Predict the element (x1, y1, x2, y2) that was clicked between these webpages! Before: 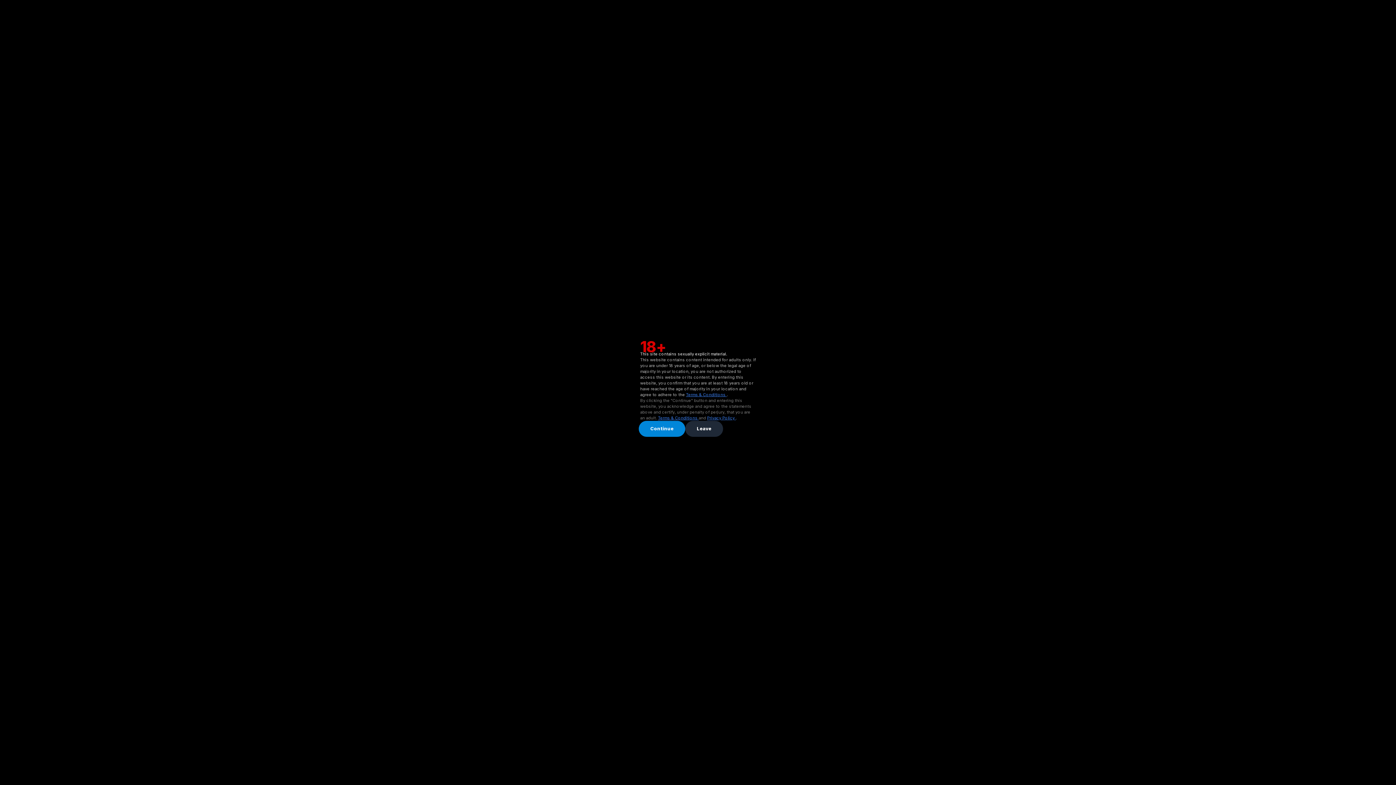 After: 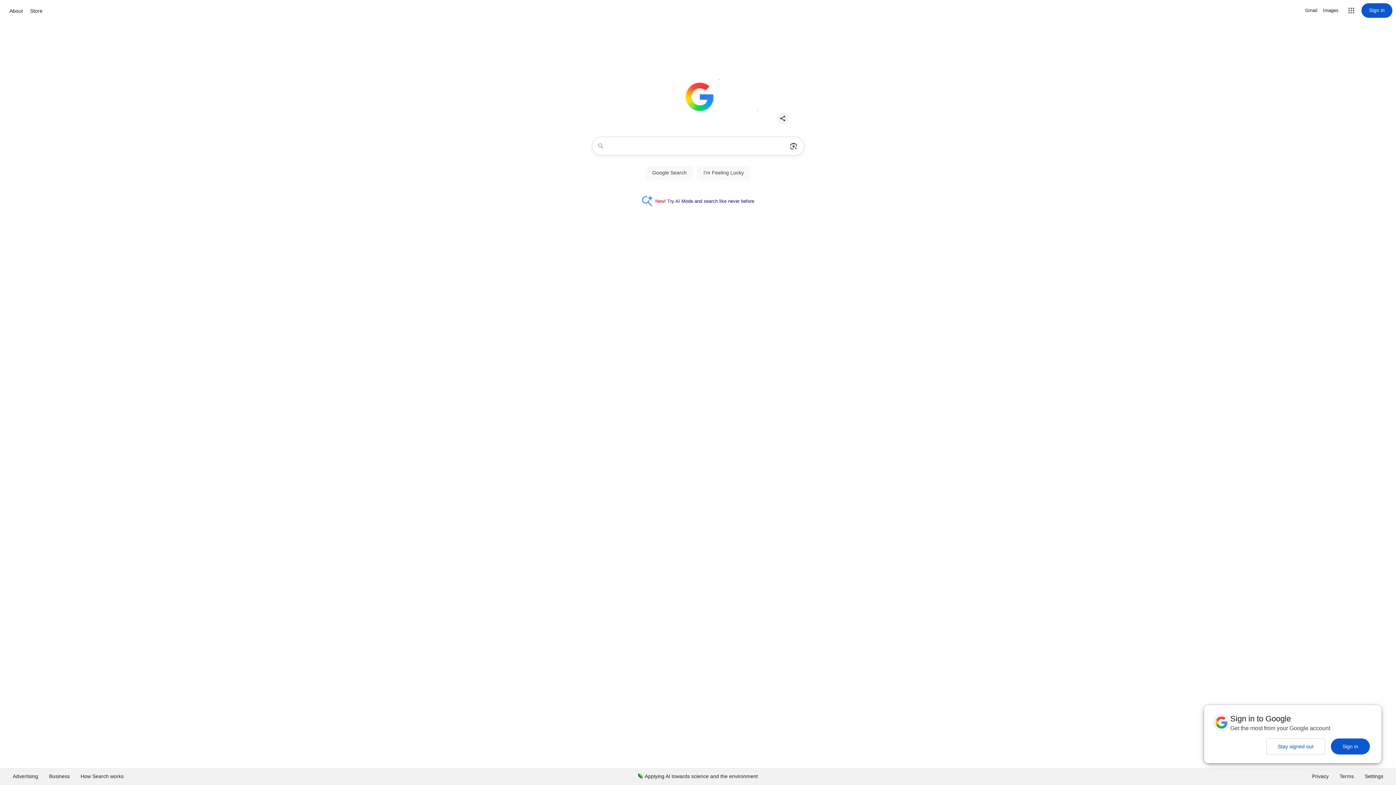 Action: bbox: (685, 421, 723, 437) label: Leave